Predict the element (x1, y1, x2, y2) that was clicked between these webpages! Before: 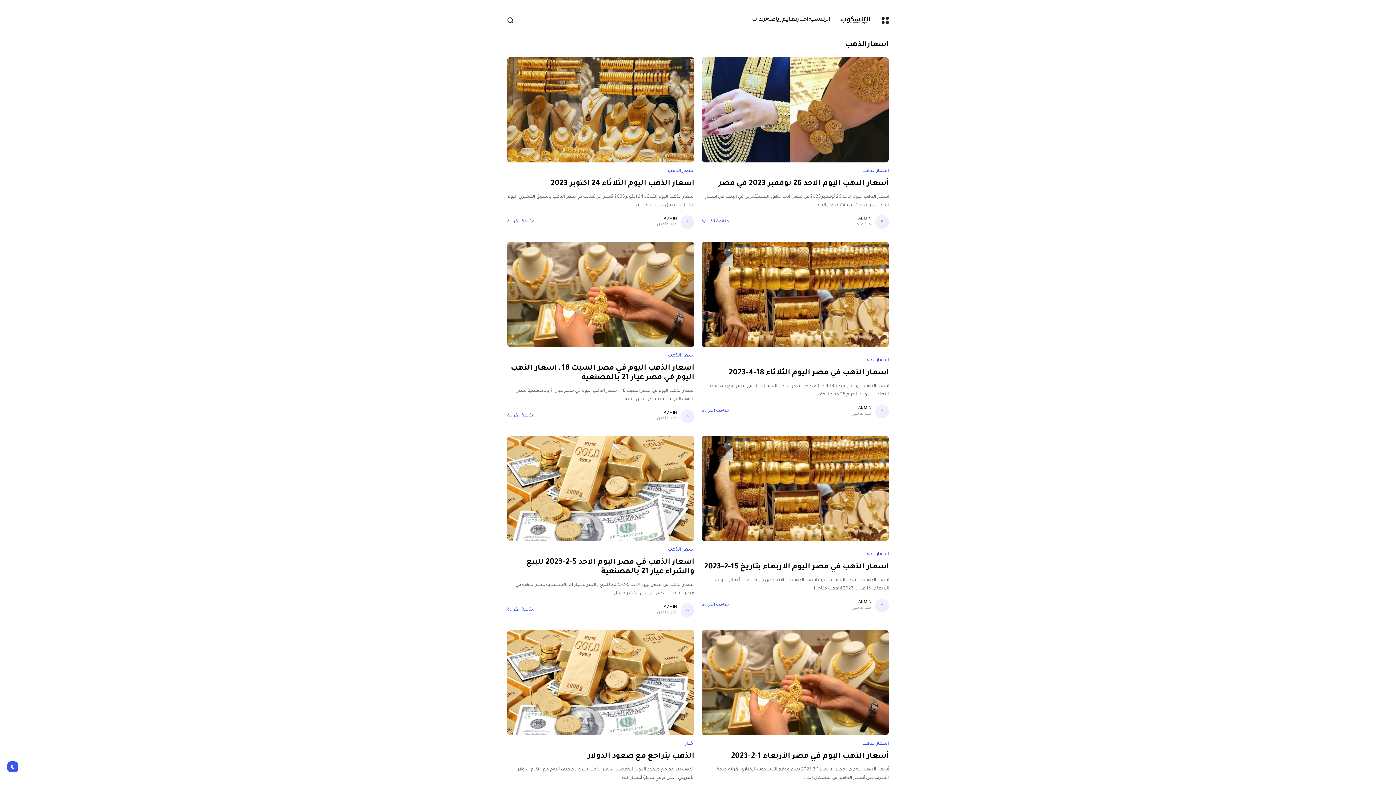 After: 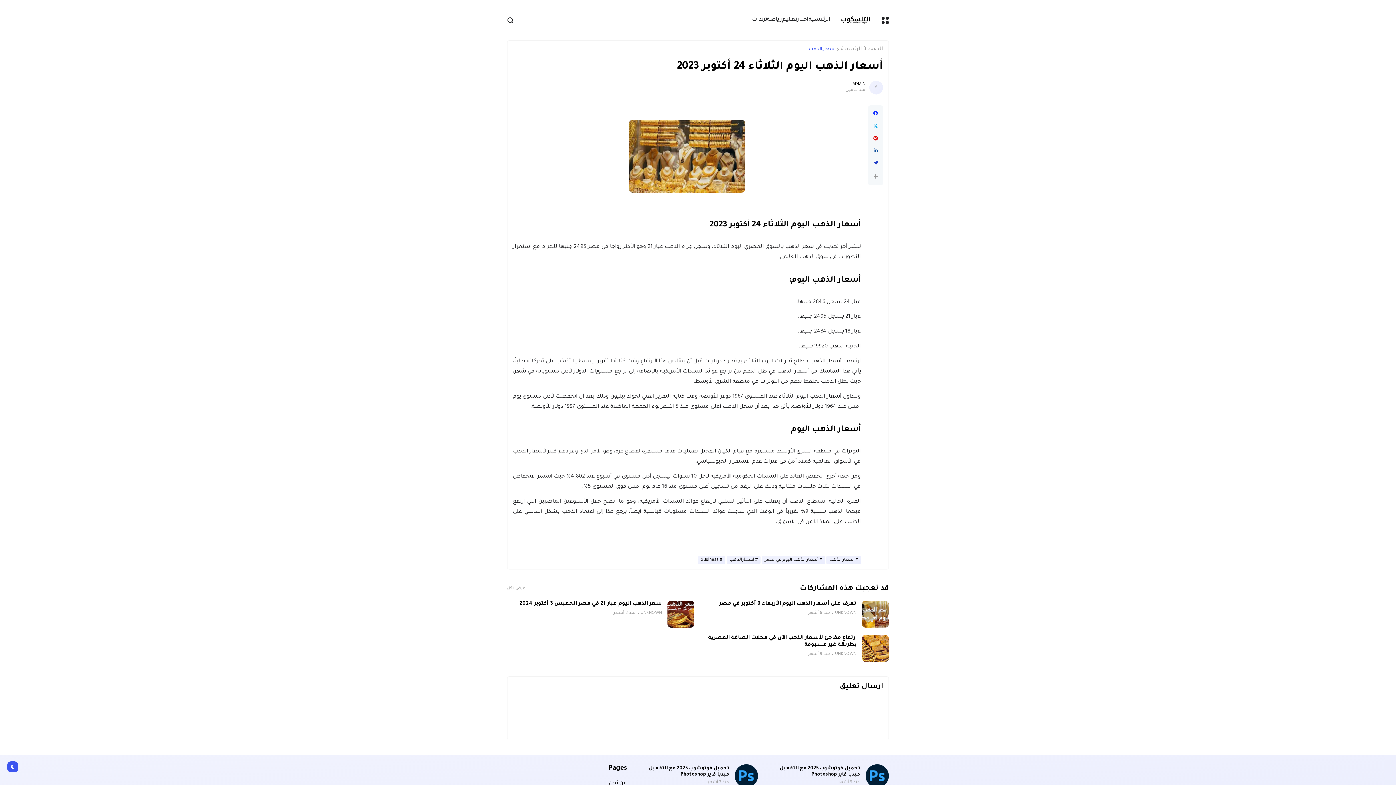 Action: bbox: (507, 56, 694, 162)